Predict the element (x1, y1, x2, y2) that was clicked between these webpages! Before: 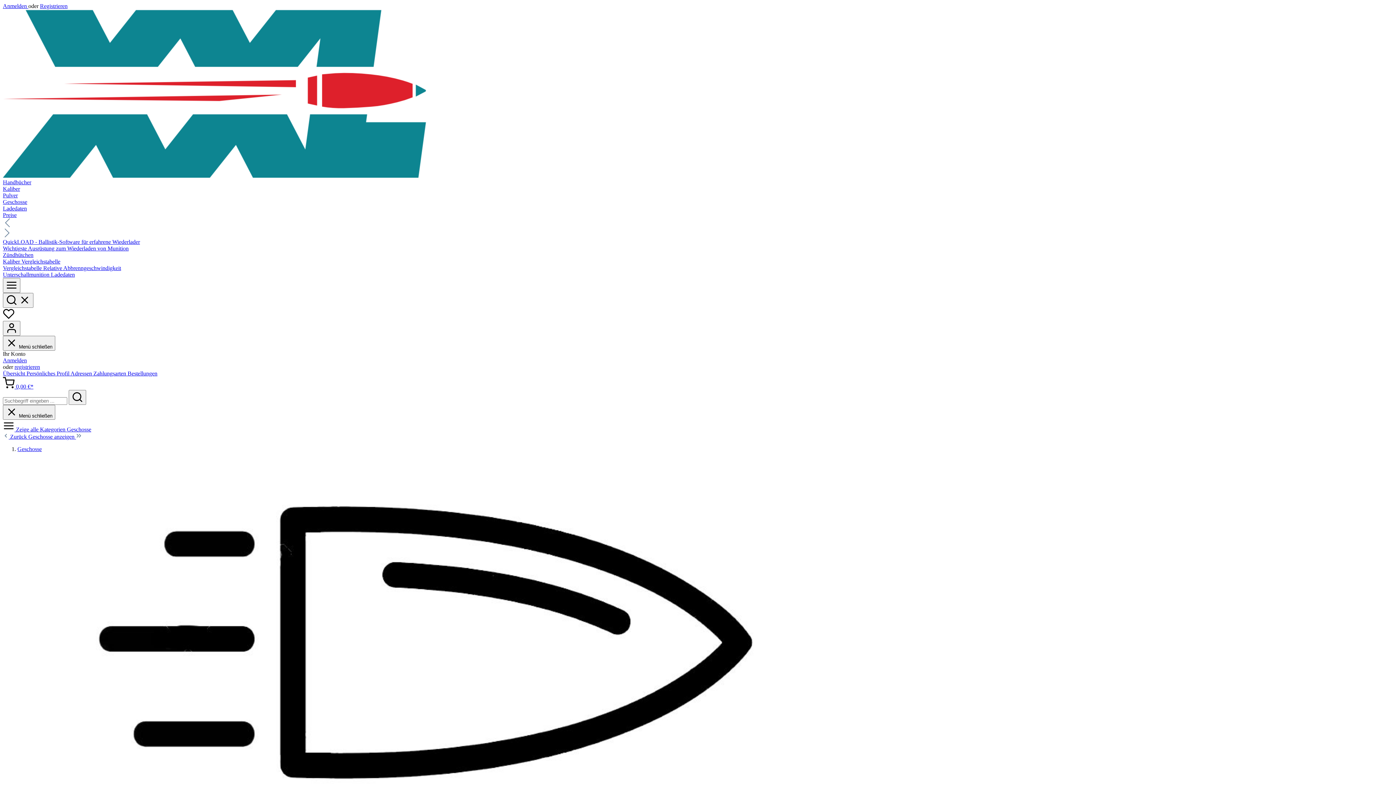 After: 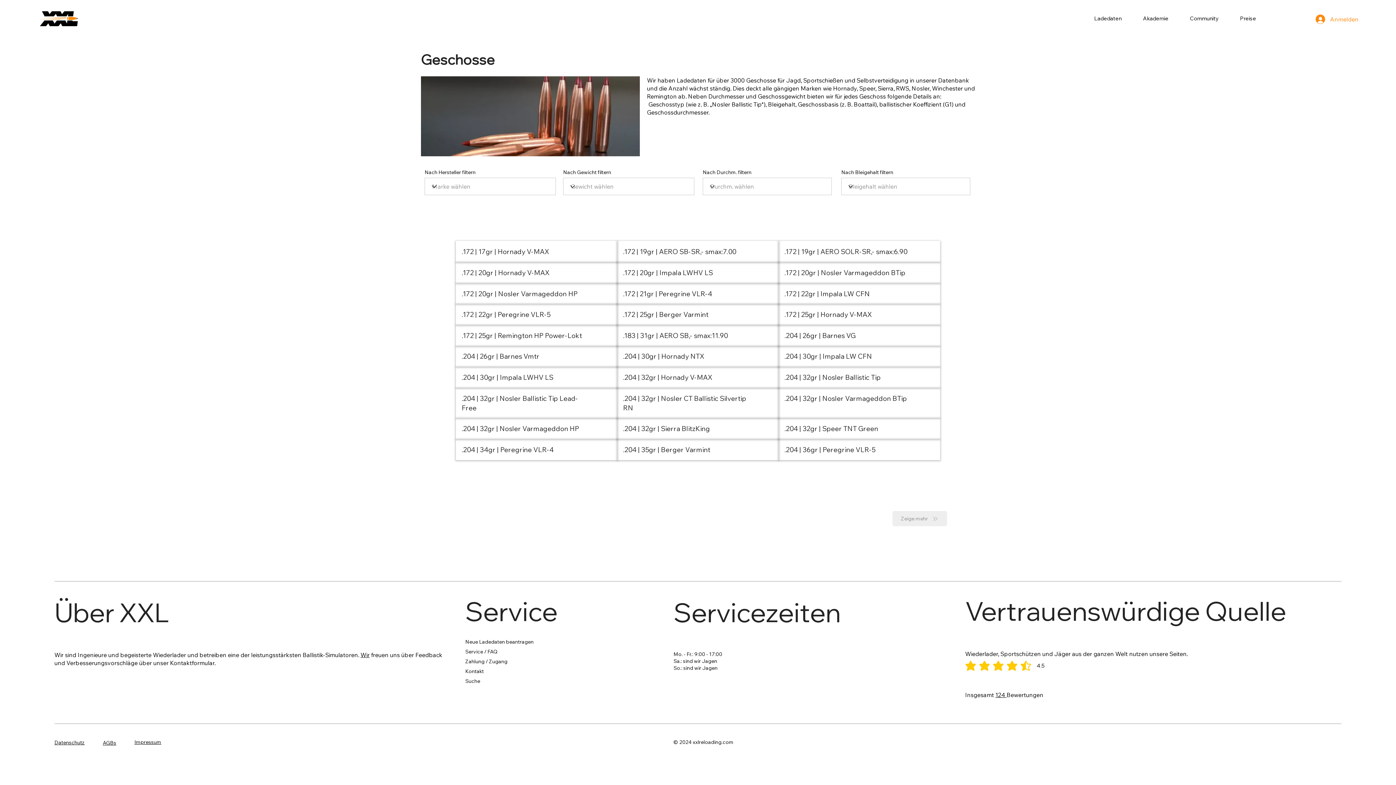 Action: bbox: (66, 426, 91, 432) label: Geschosse